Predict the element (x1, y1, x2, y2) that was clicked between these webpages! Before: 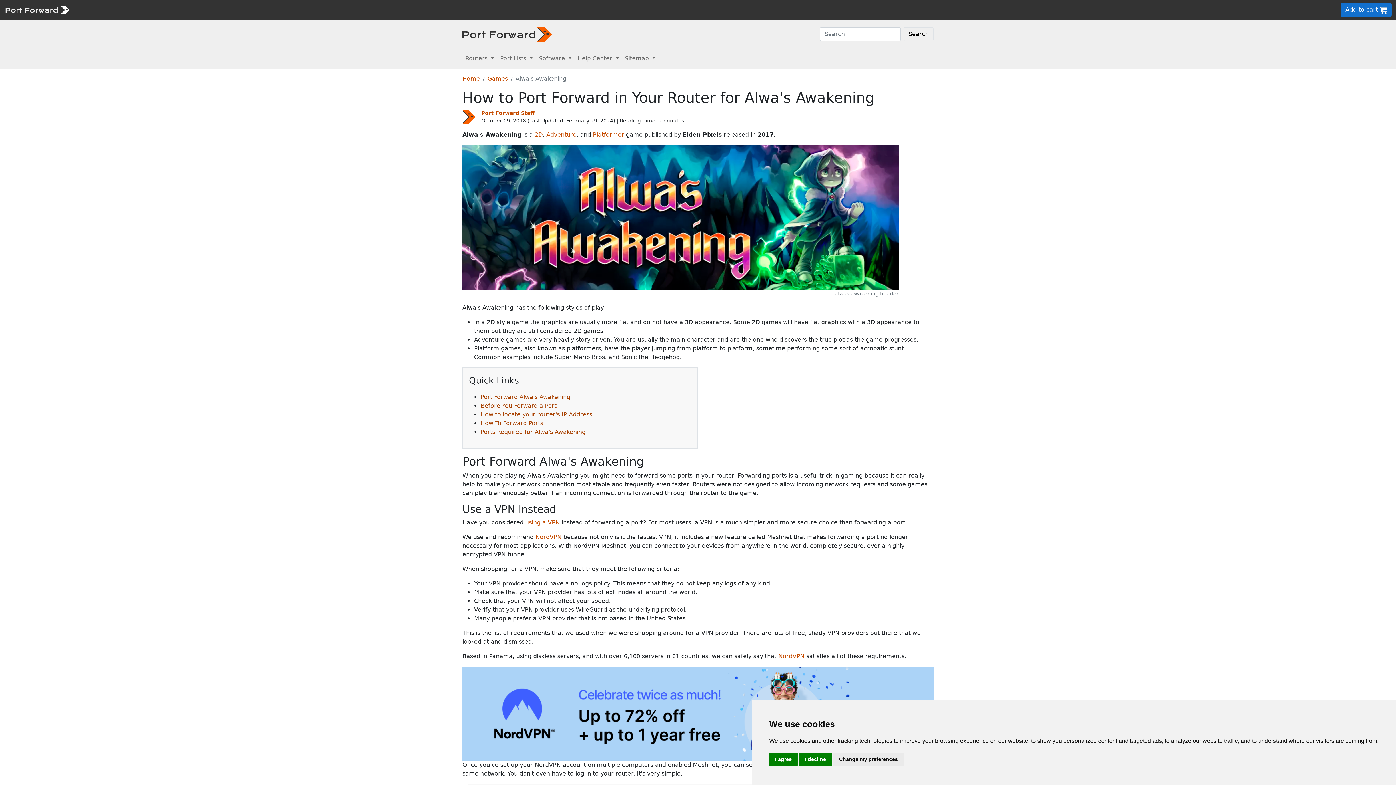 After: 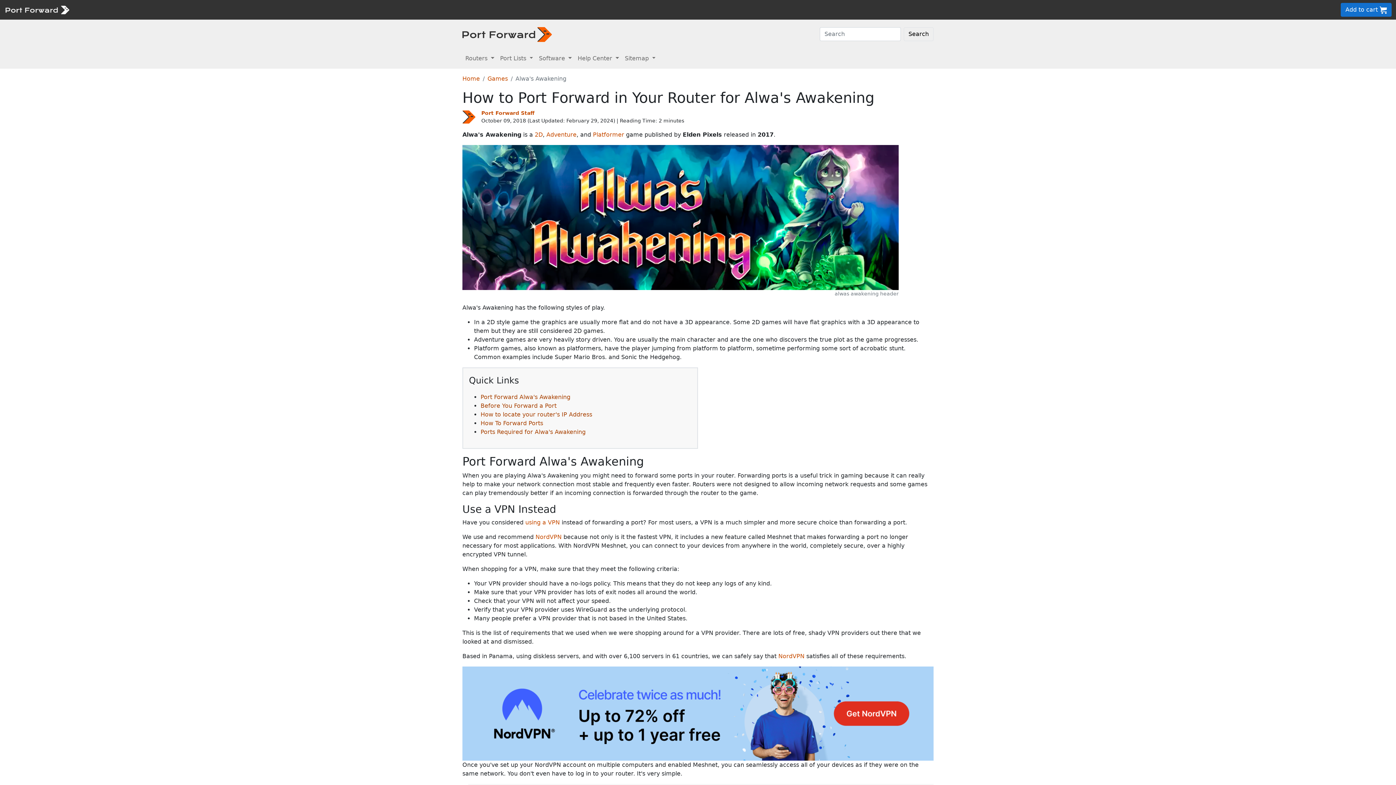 Action: bbox: (769, 753, 797, 766) label: I agree